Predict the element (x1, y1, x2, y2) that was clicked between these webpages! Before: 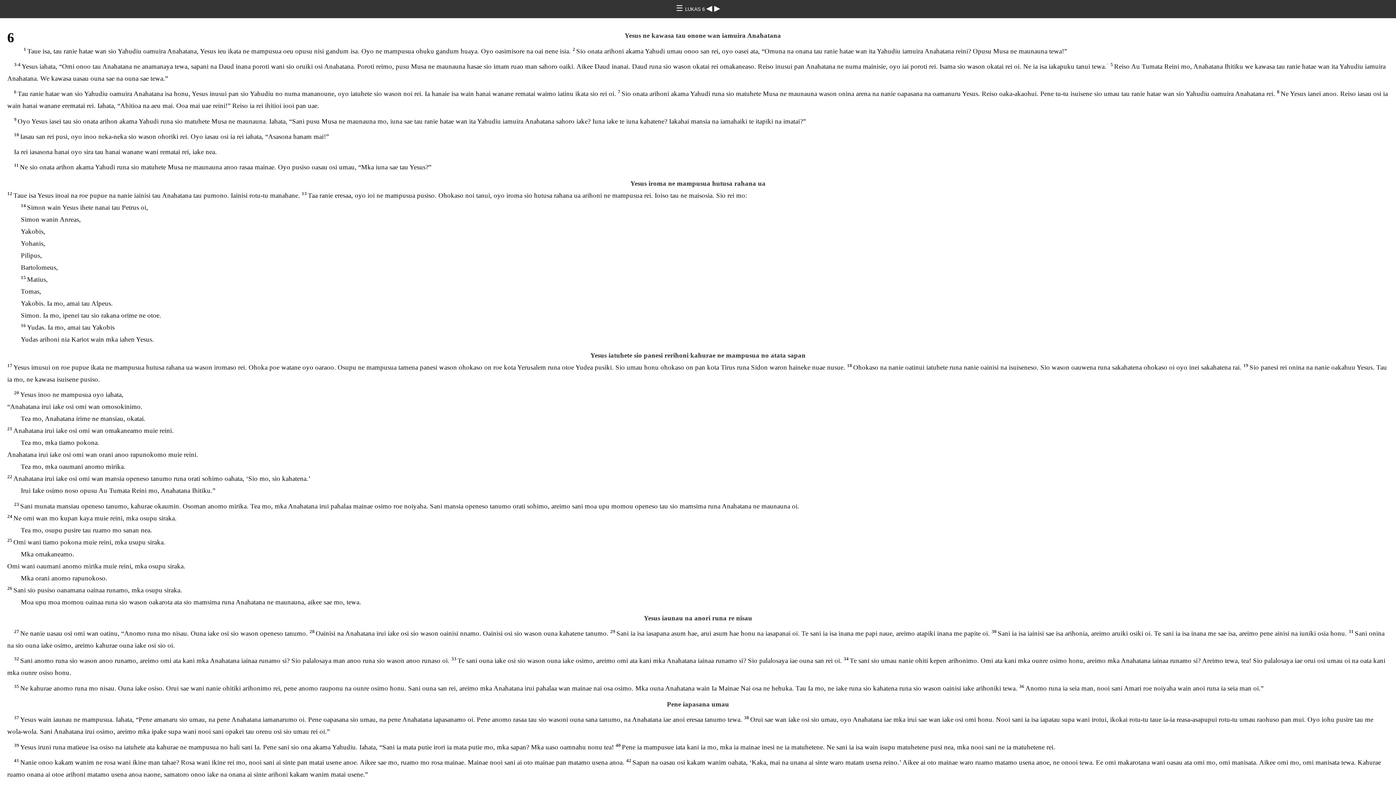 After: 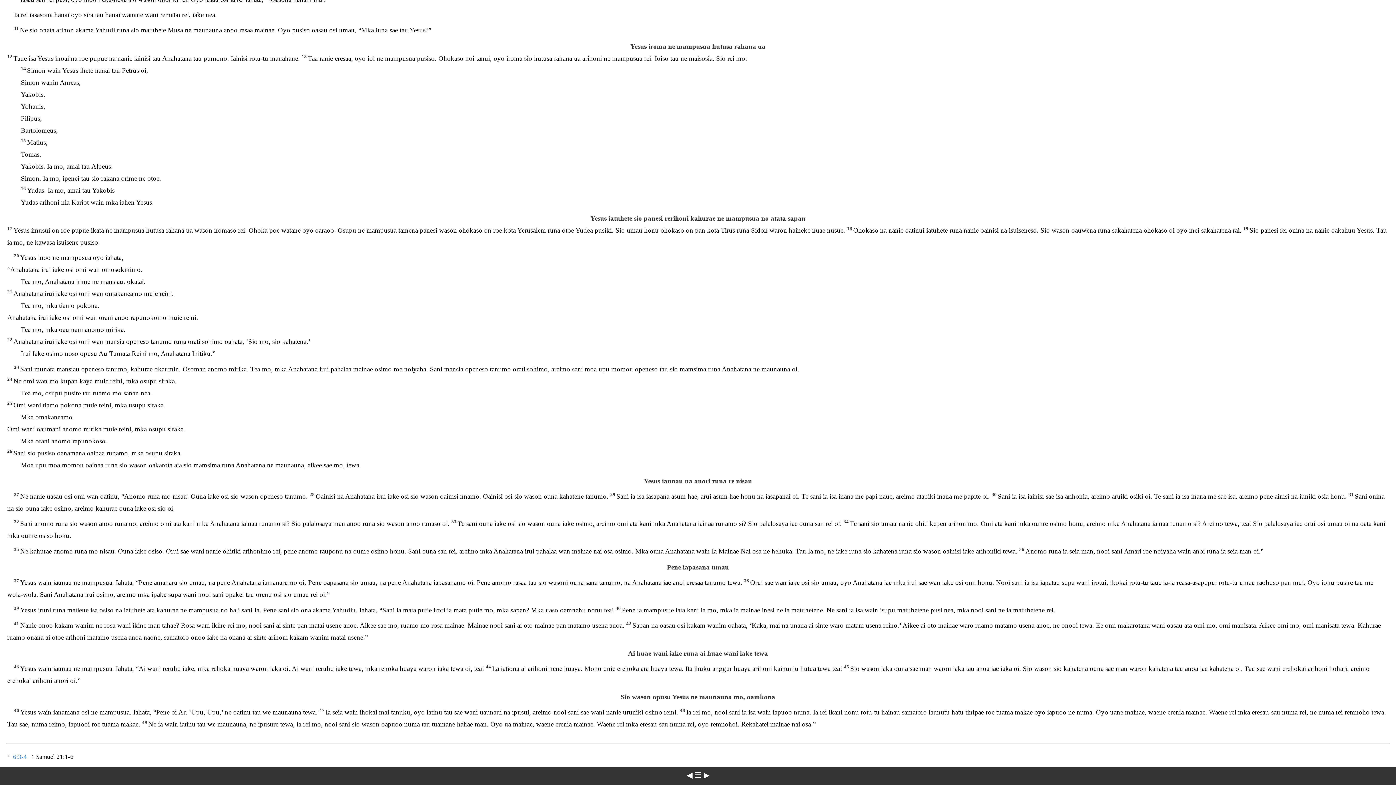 Action: bbox: (1106, 61, 1108, 66) label: +